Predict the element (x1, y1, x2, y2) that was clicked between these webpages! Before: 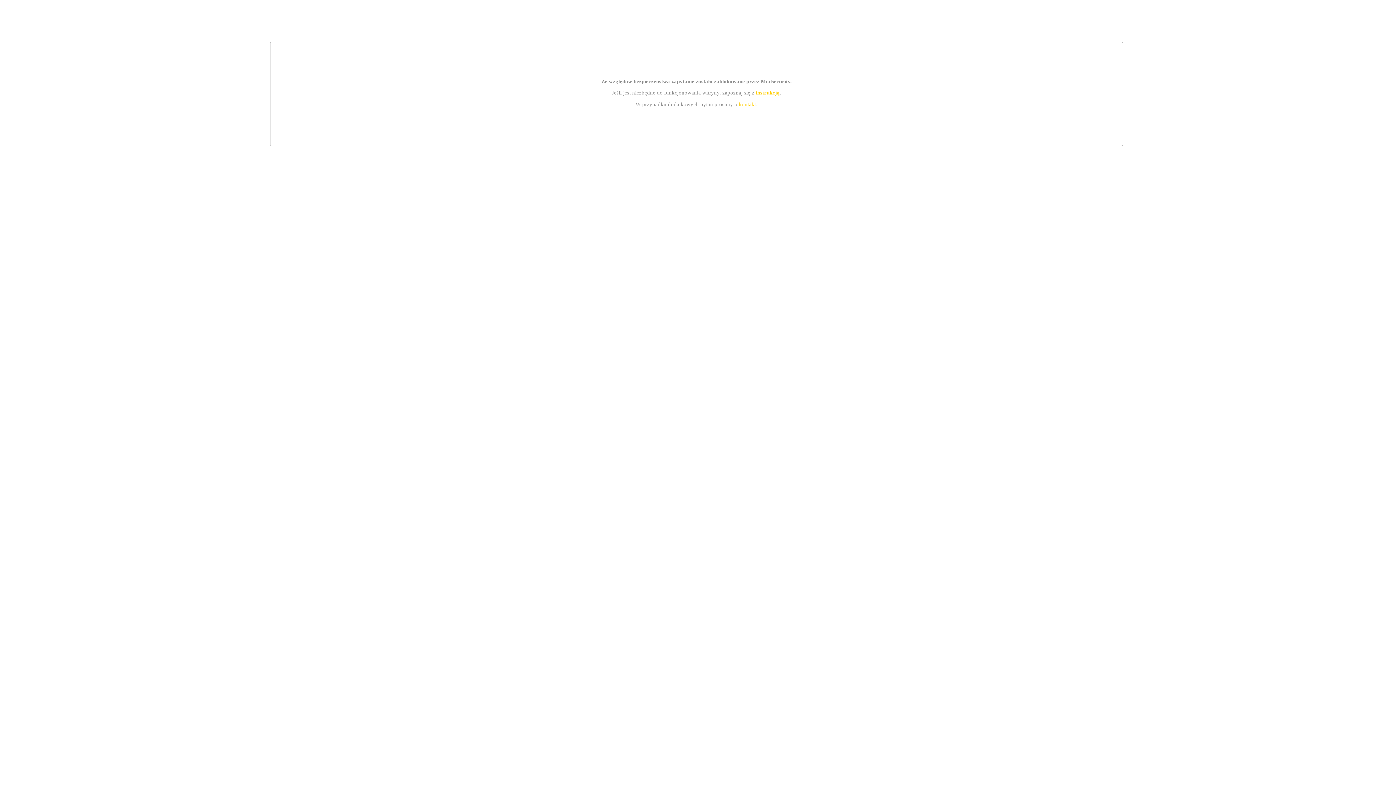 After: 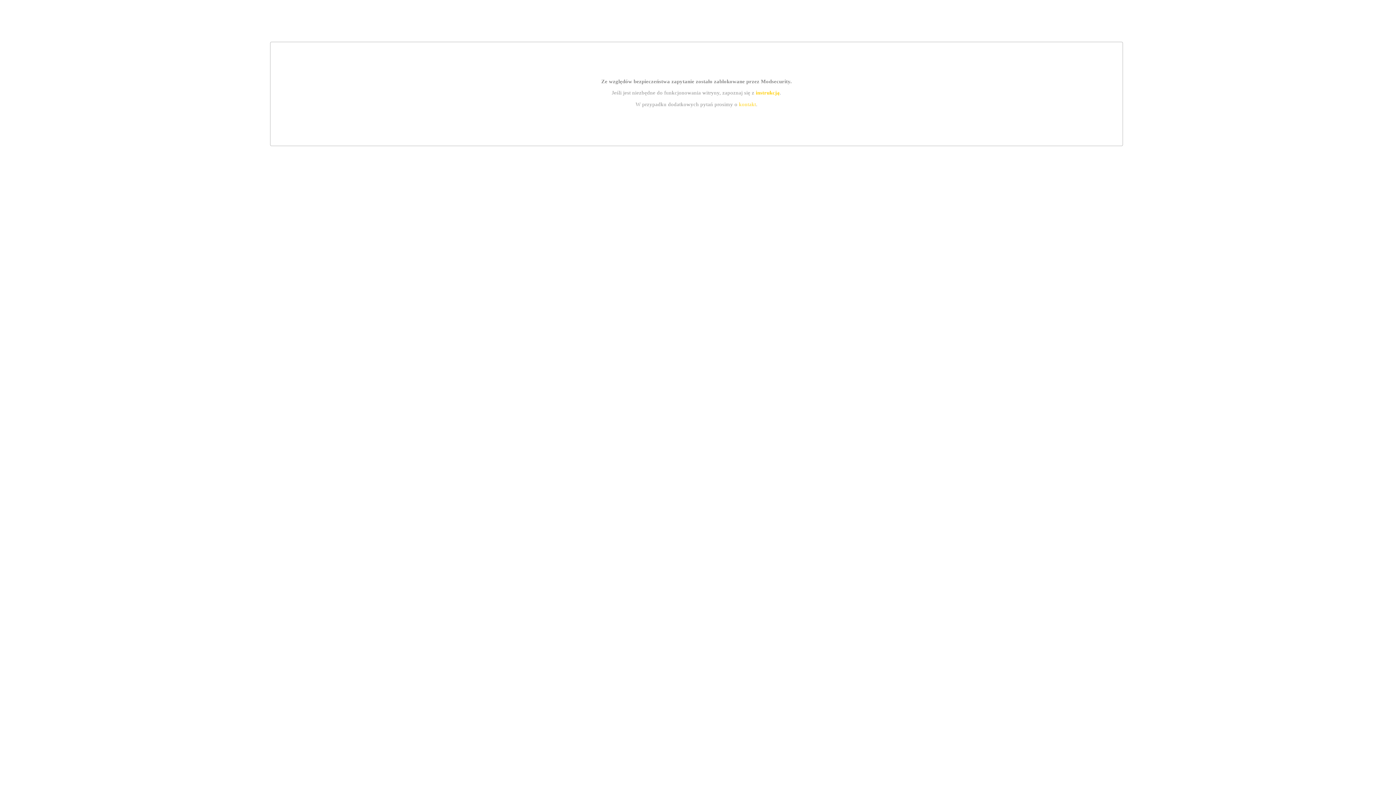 Action: bbox: (739, 101, 756, 107) label: kontakt